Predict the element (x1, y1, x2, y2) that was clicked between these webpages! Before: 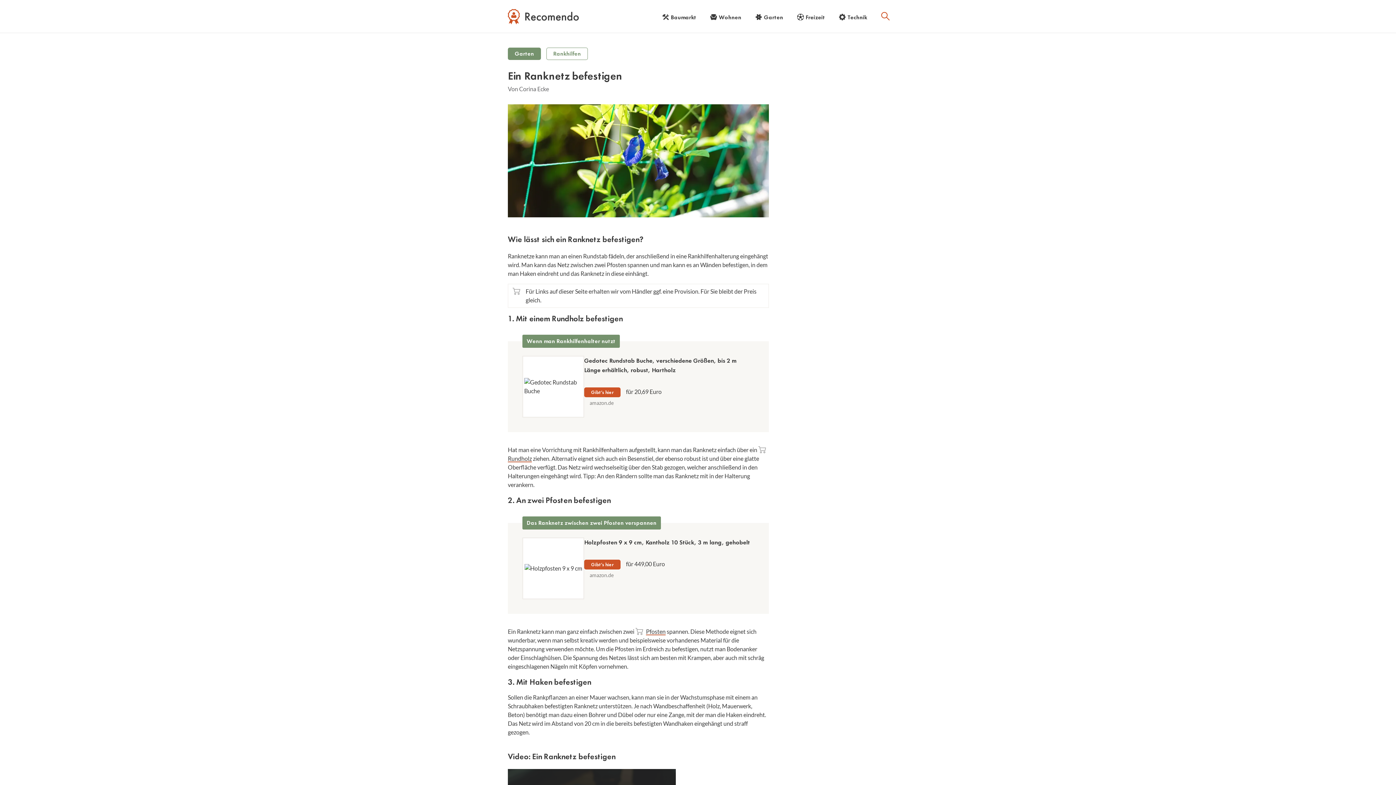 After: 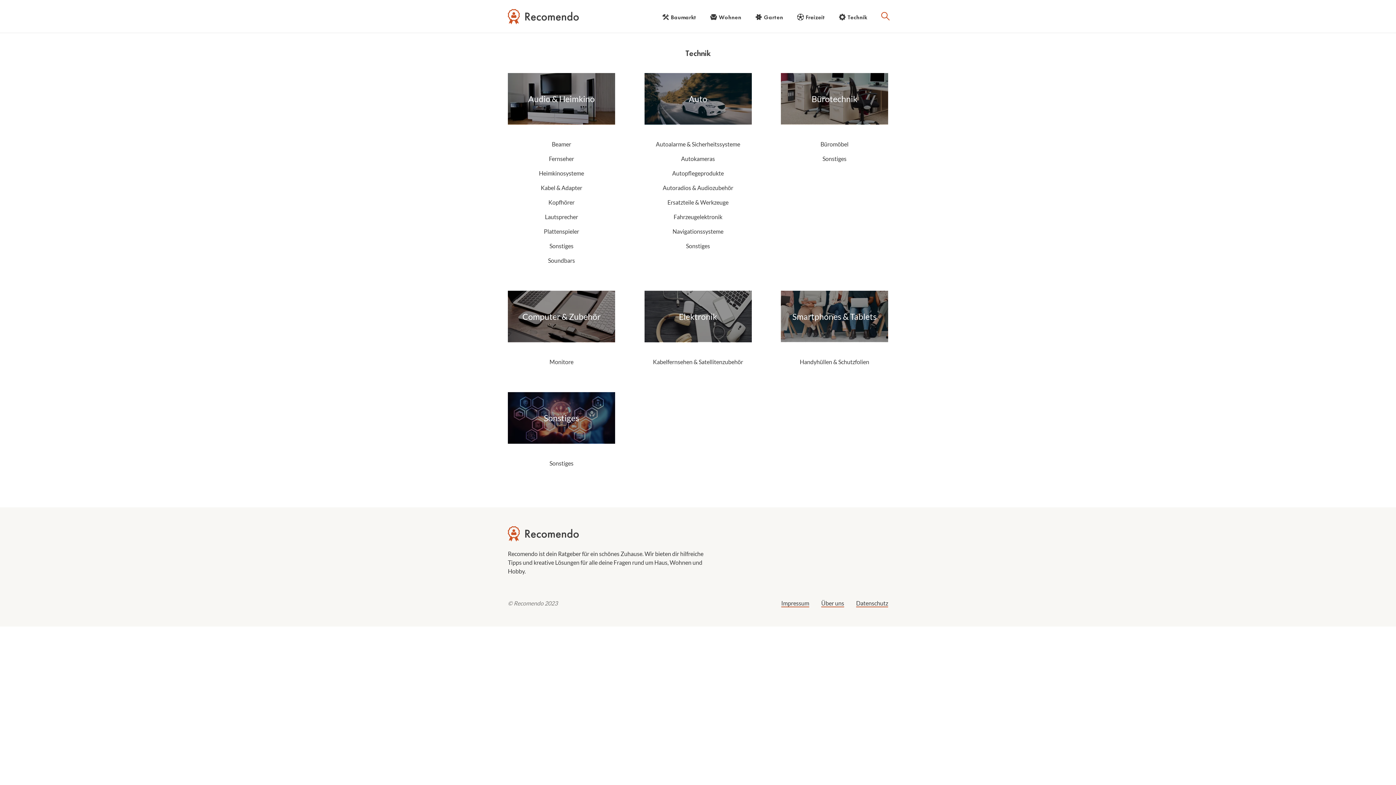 Action: label: Technik bbox: (839, 13, 867, 21)